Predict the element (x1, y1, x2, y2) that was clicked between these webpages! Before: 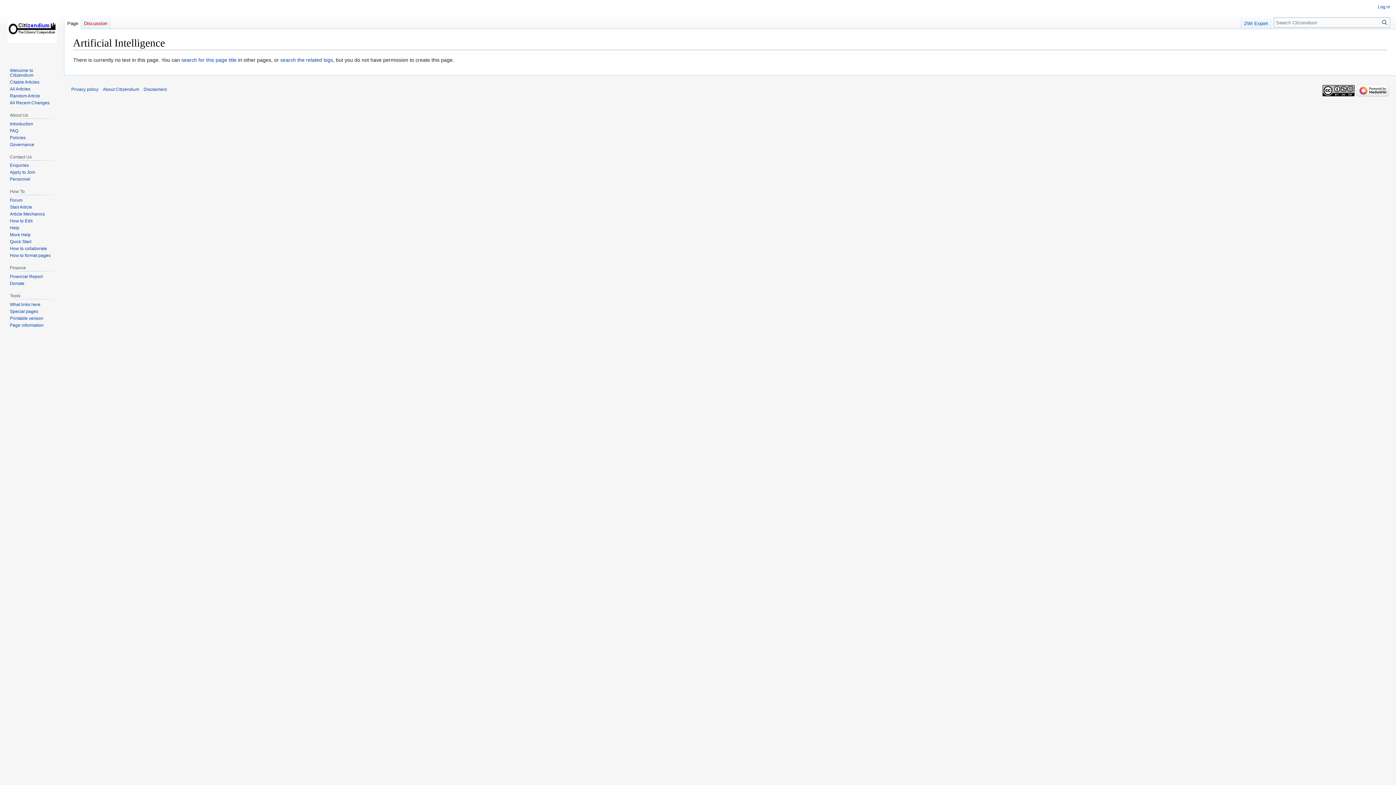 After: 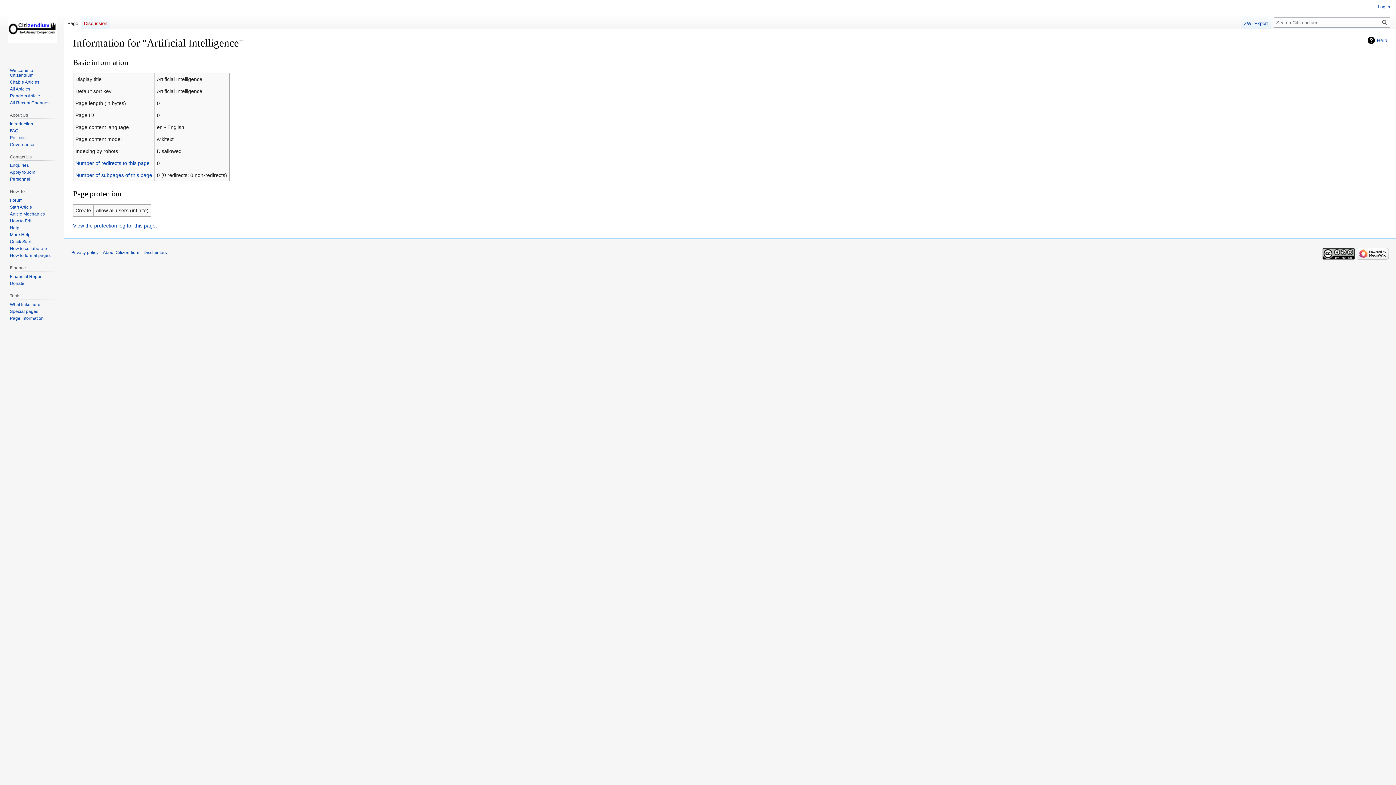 Action: label: Page information bbox: (9, 322, 43, 327)